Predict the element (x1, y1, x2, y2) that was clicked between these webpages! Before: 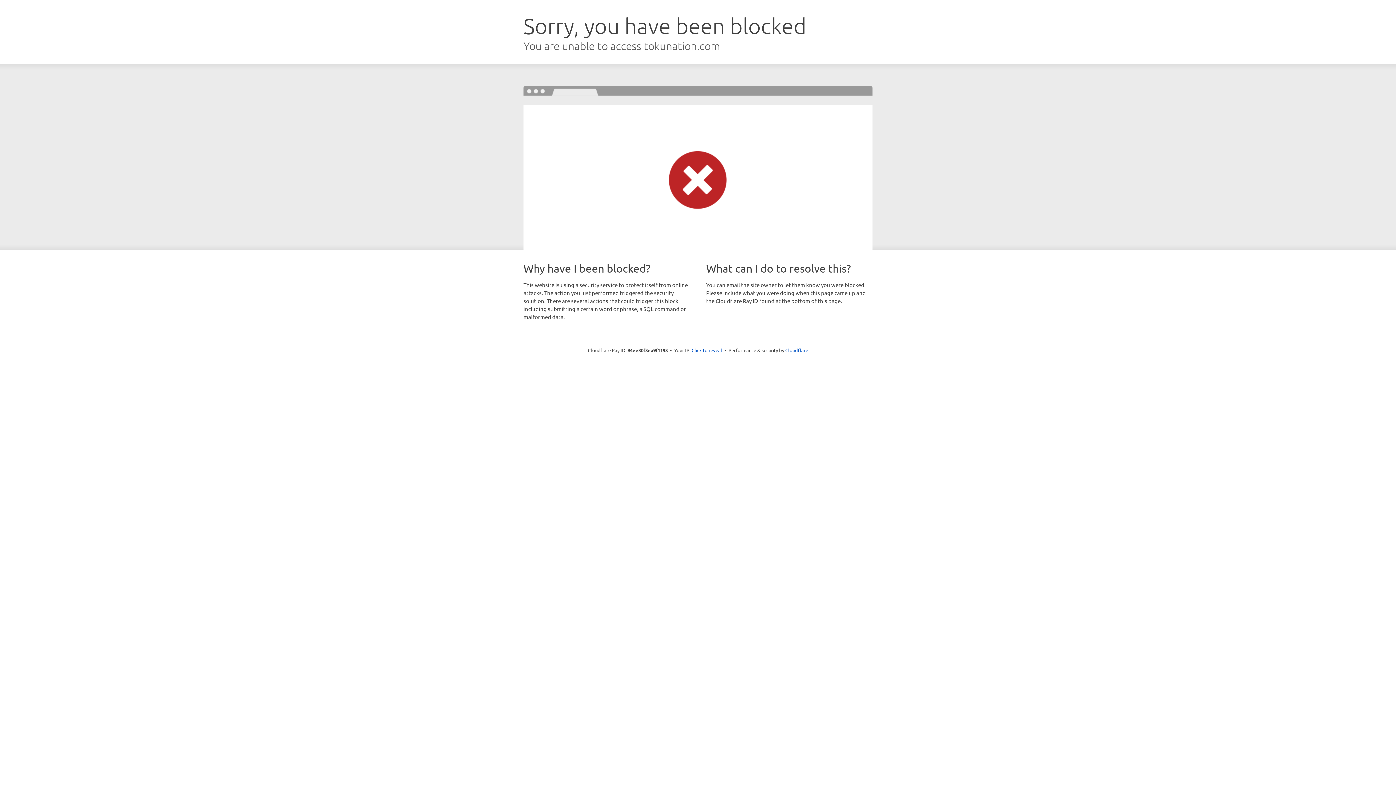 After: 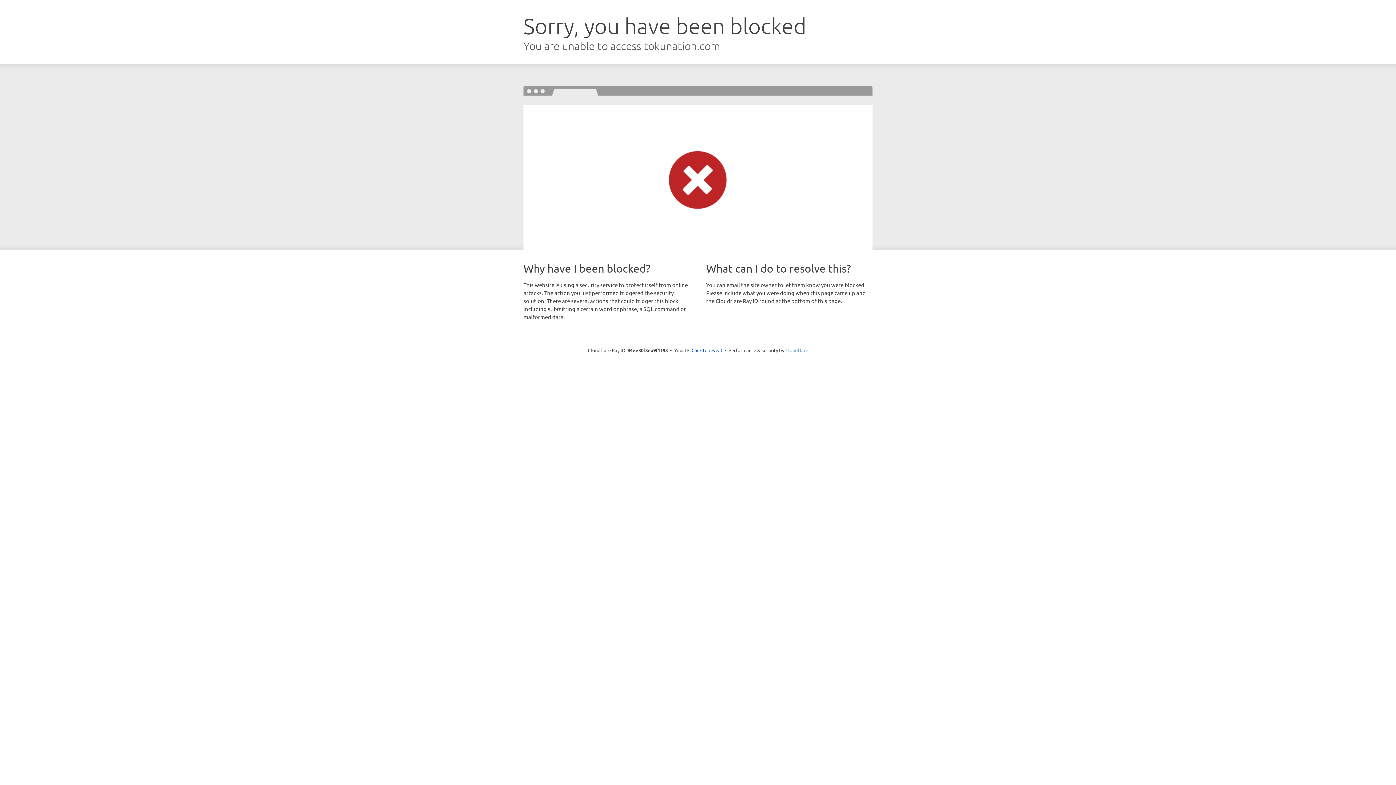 Action: label: Cloudflare bbox: (785, 347, 808, 353)